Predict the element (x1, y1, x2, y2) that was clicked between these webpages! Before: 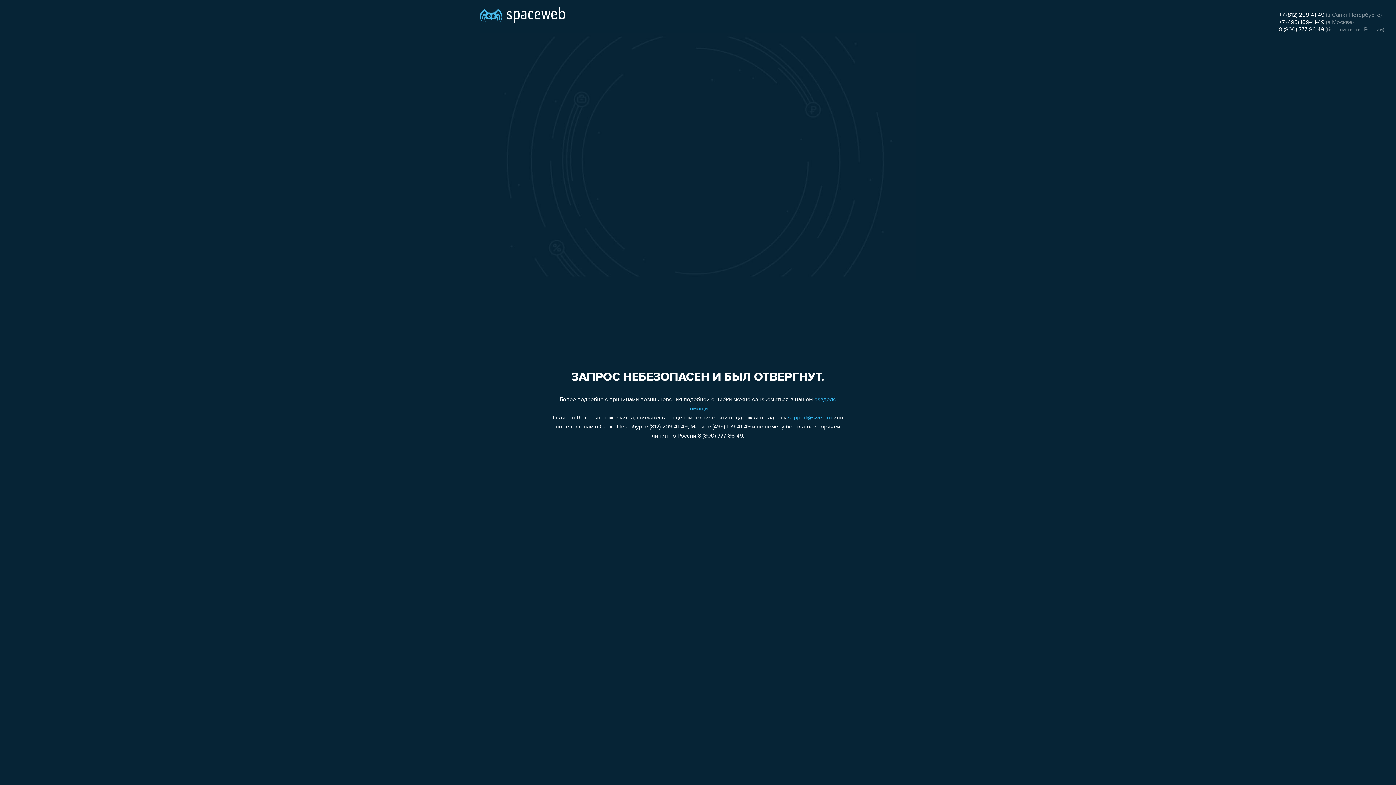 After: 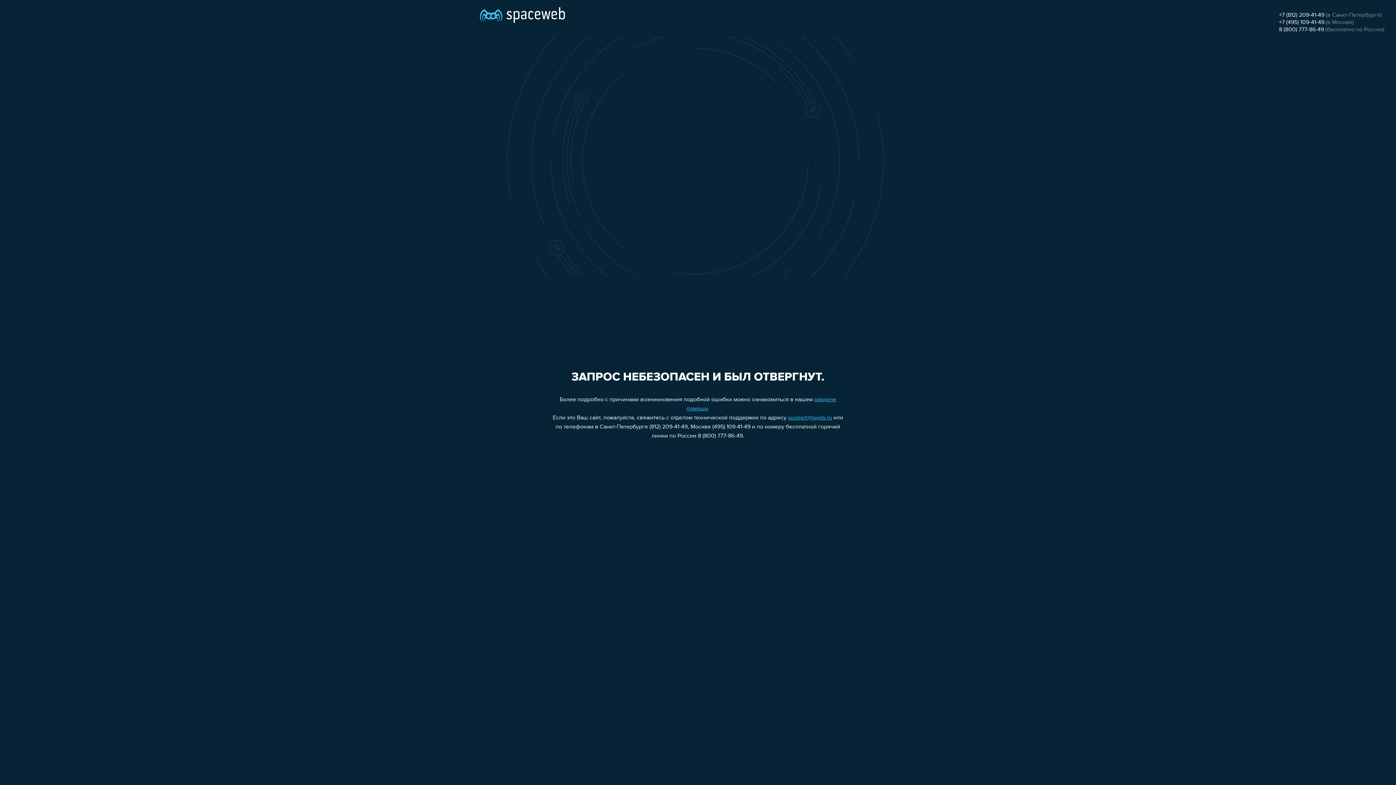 Action: bbox: (1279, 26, 1324, 32) label: 8 (800) 777-86-49